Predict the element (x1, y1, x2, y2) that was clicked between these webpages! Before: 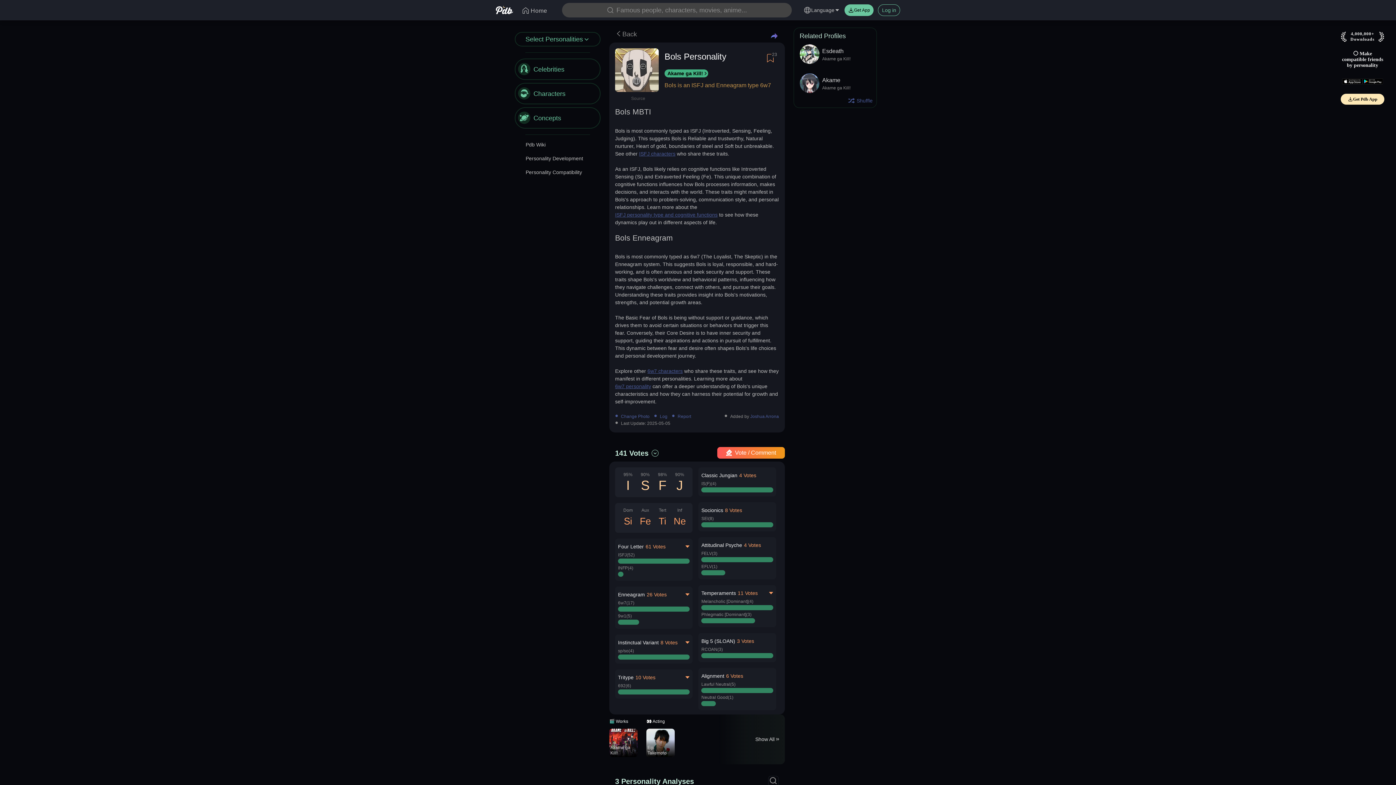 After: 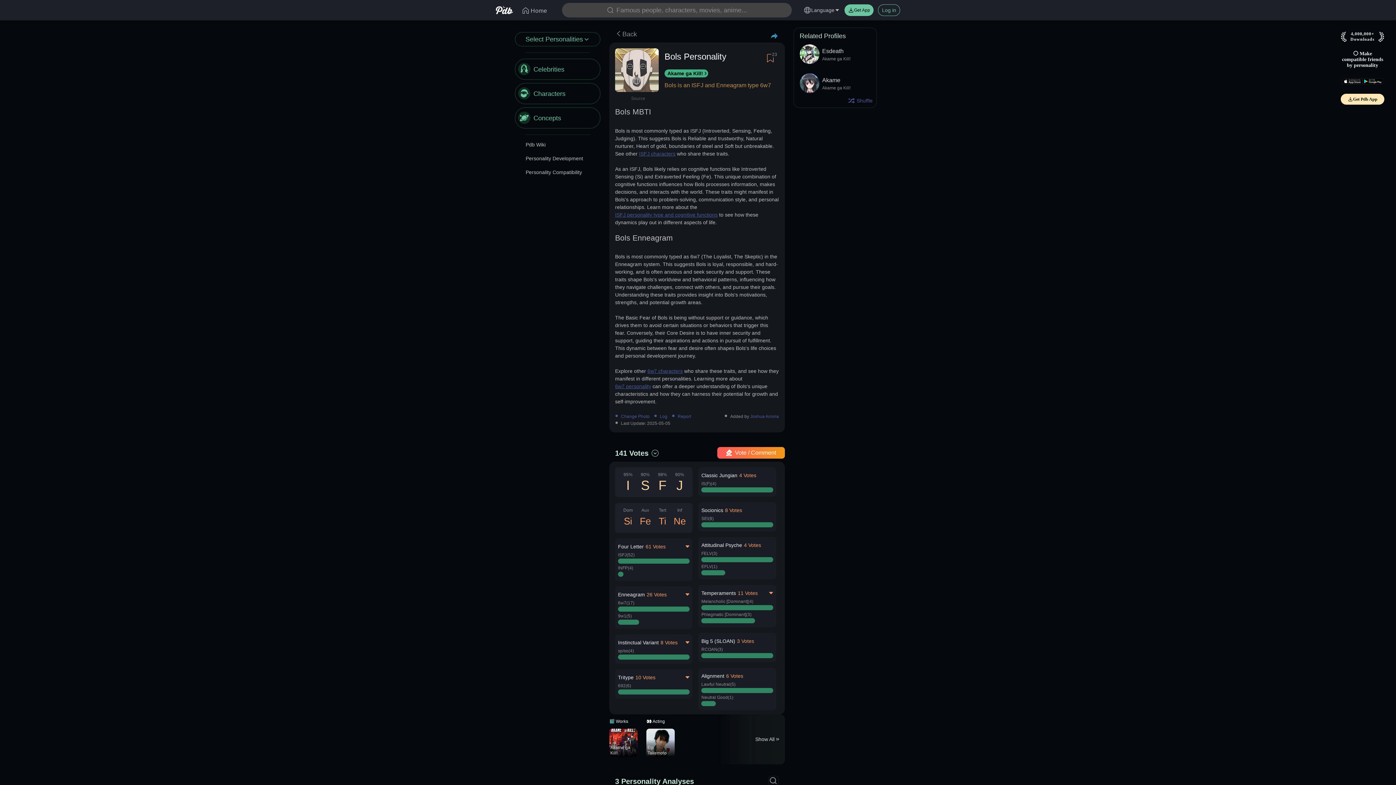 Action: label: Get App bbox: (844, 4, 873, 16)